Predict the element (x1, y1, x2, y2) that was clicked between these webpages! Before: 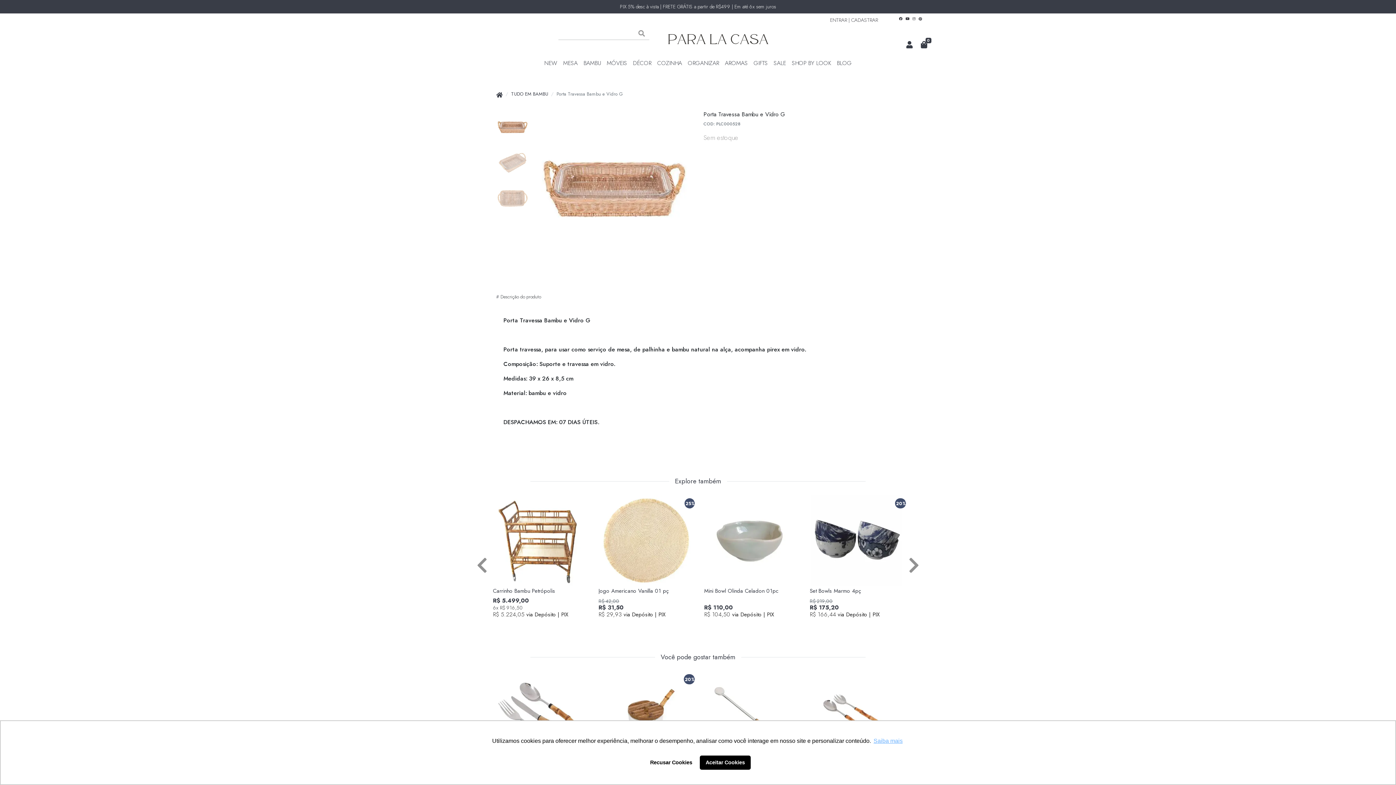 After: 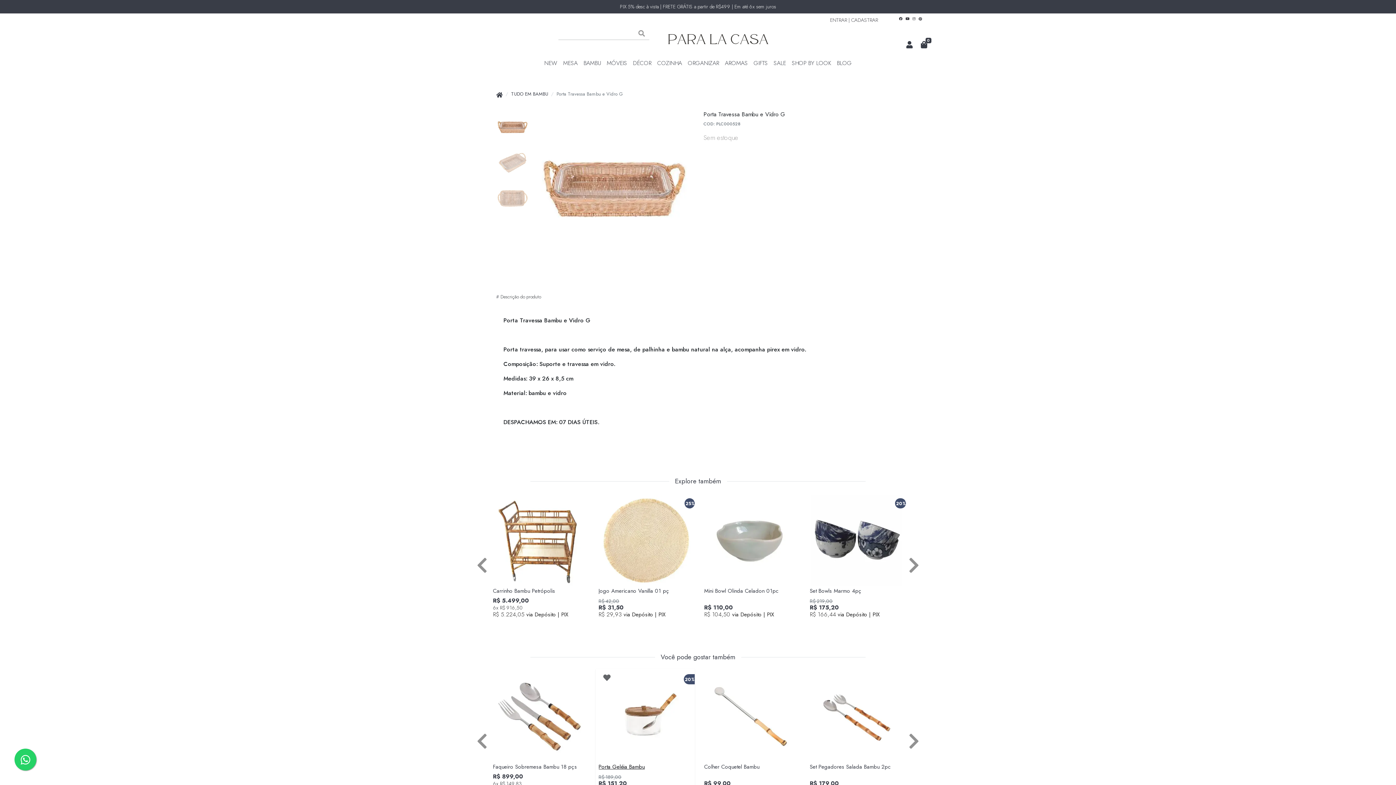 Action: bbox: (645, 755, 697, 770) label: deny cookies